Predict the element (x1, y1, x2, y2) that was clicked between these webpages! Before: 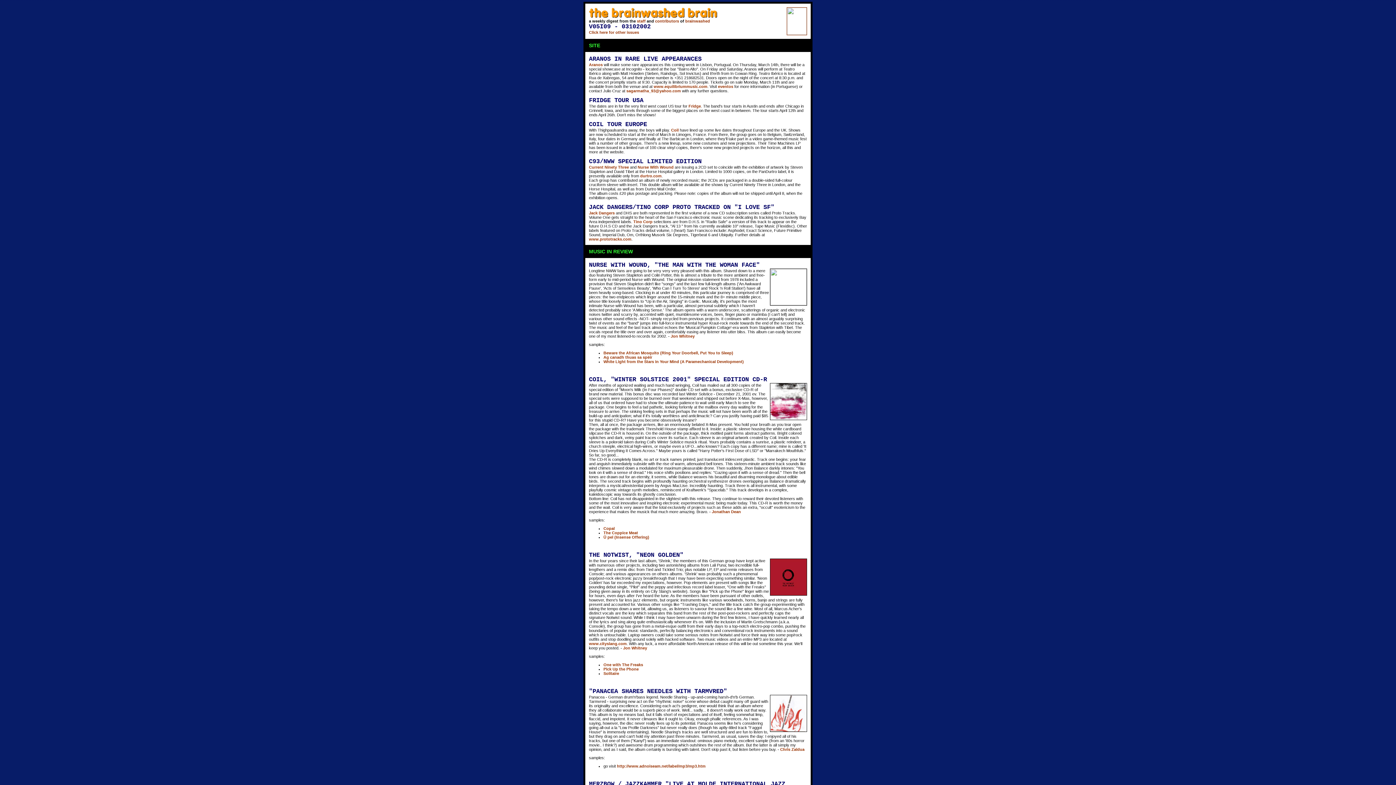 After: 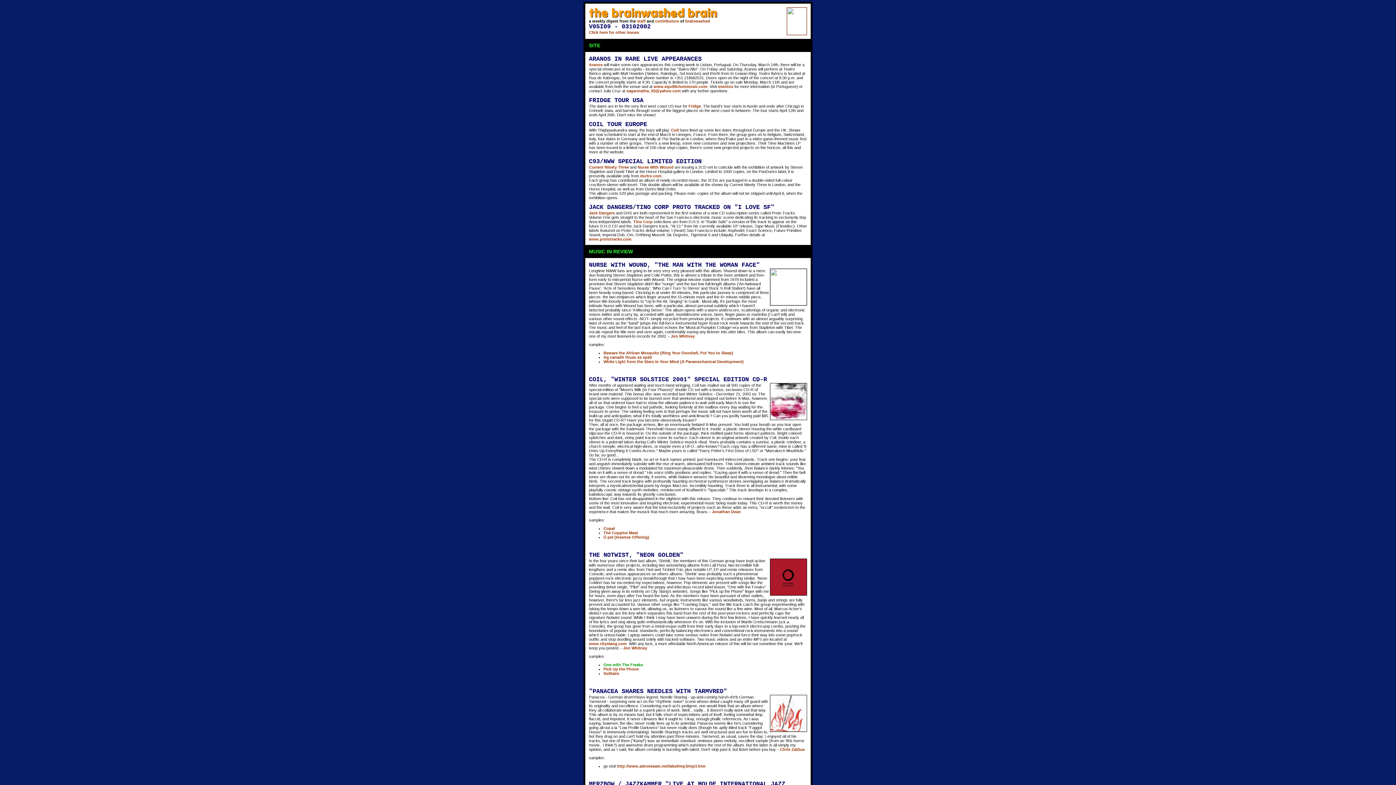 Action: label: One with The Freaks bbox: (603, 662, 643, 667)